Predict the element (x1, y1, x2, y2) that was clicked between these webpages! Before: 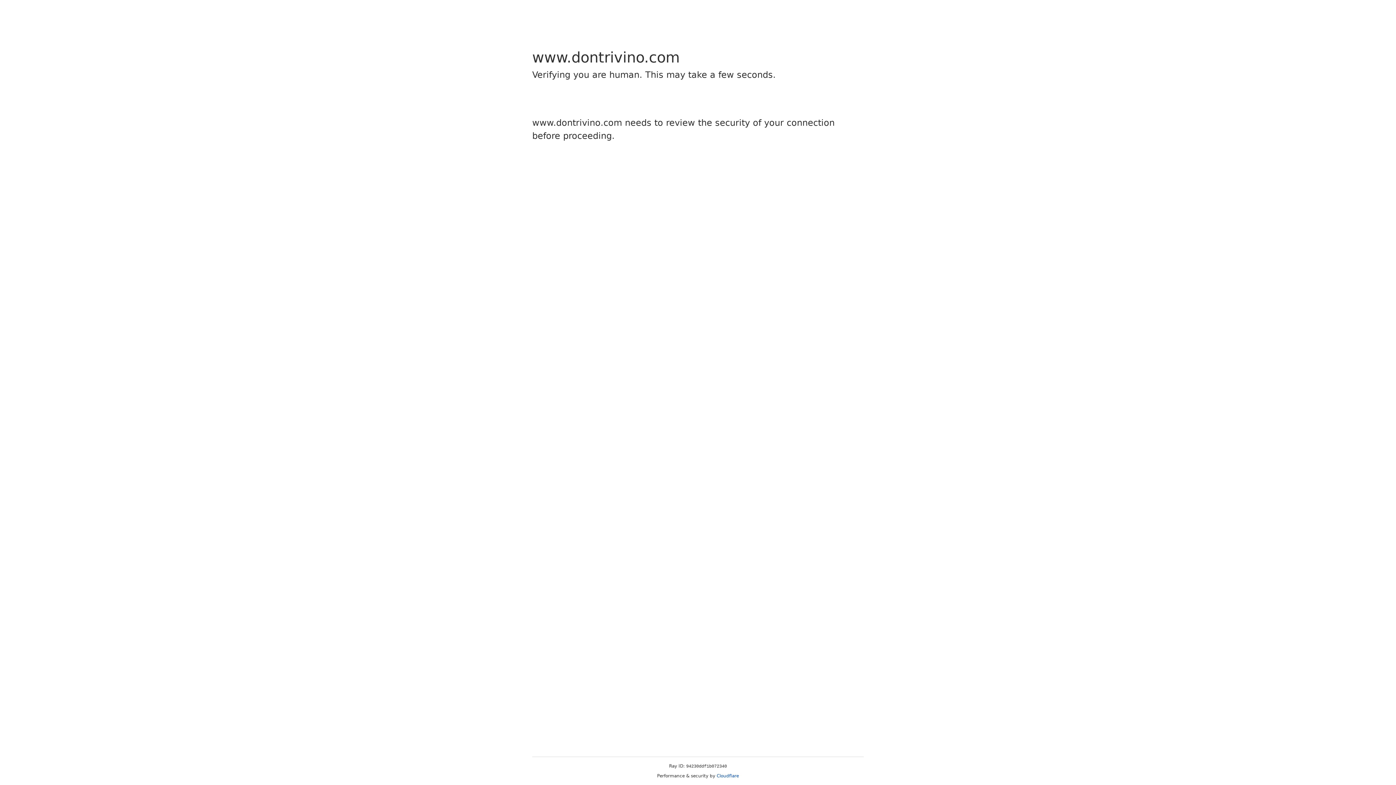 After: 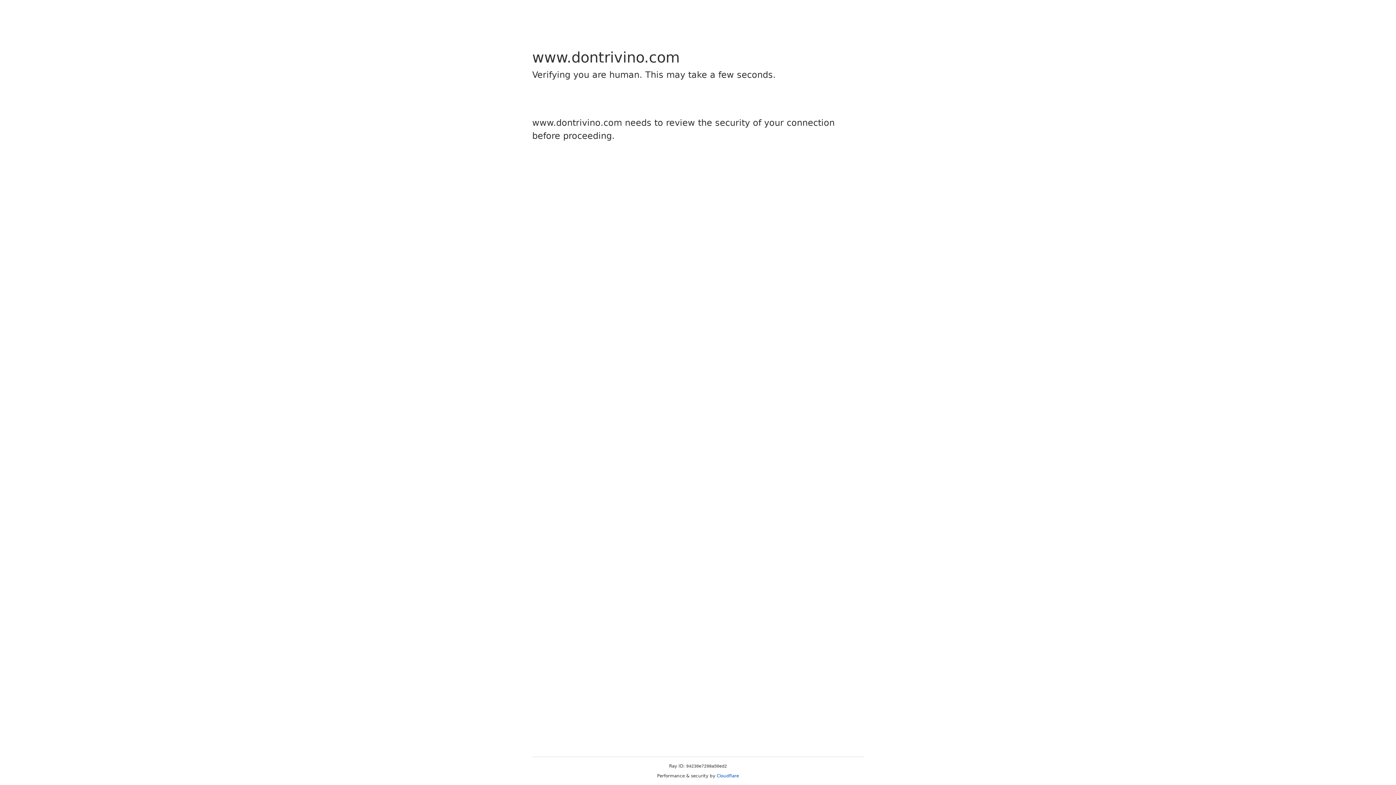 Action: bbox: (716, 773, 739, 778) label: Cloudflare